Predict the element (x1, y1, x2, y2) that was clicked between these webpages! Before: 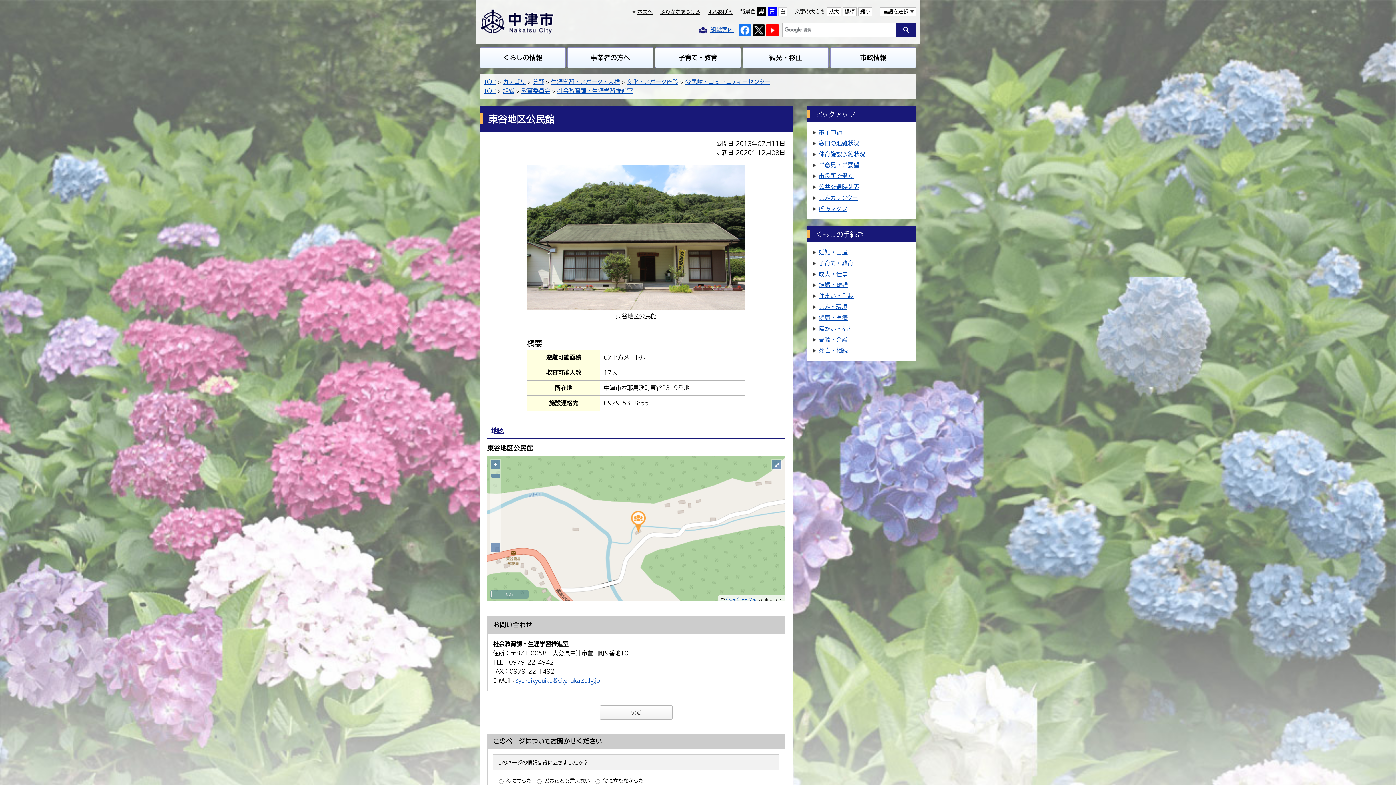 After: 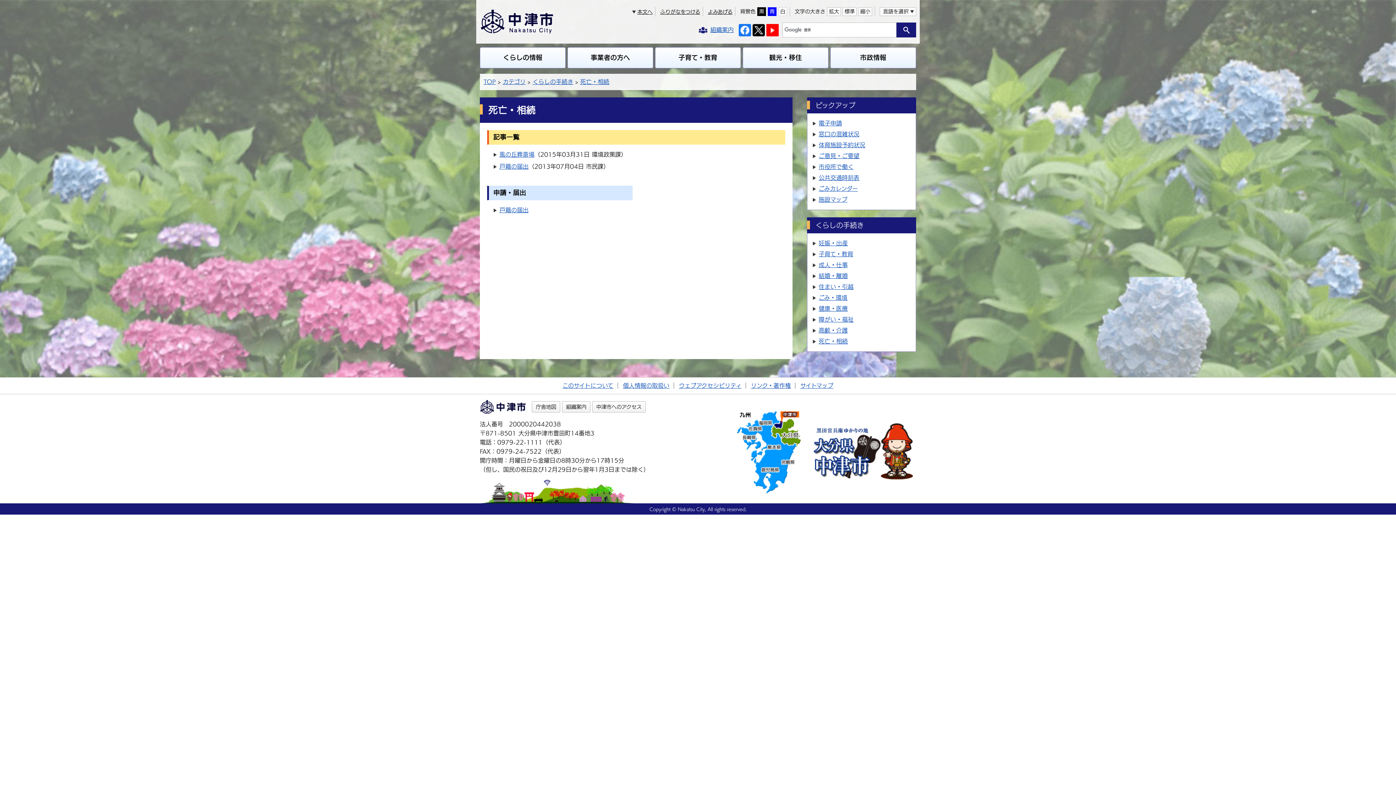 Action: bbox: (818, 347, 848, 353) label: 死亡・相続